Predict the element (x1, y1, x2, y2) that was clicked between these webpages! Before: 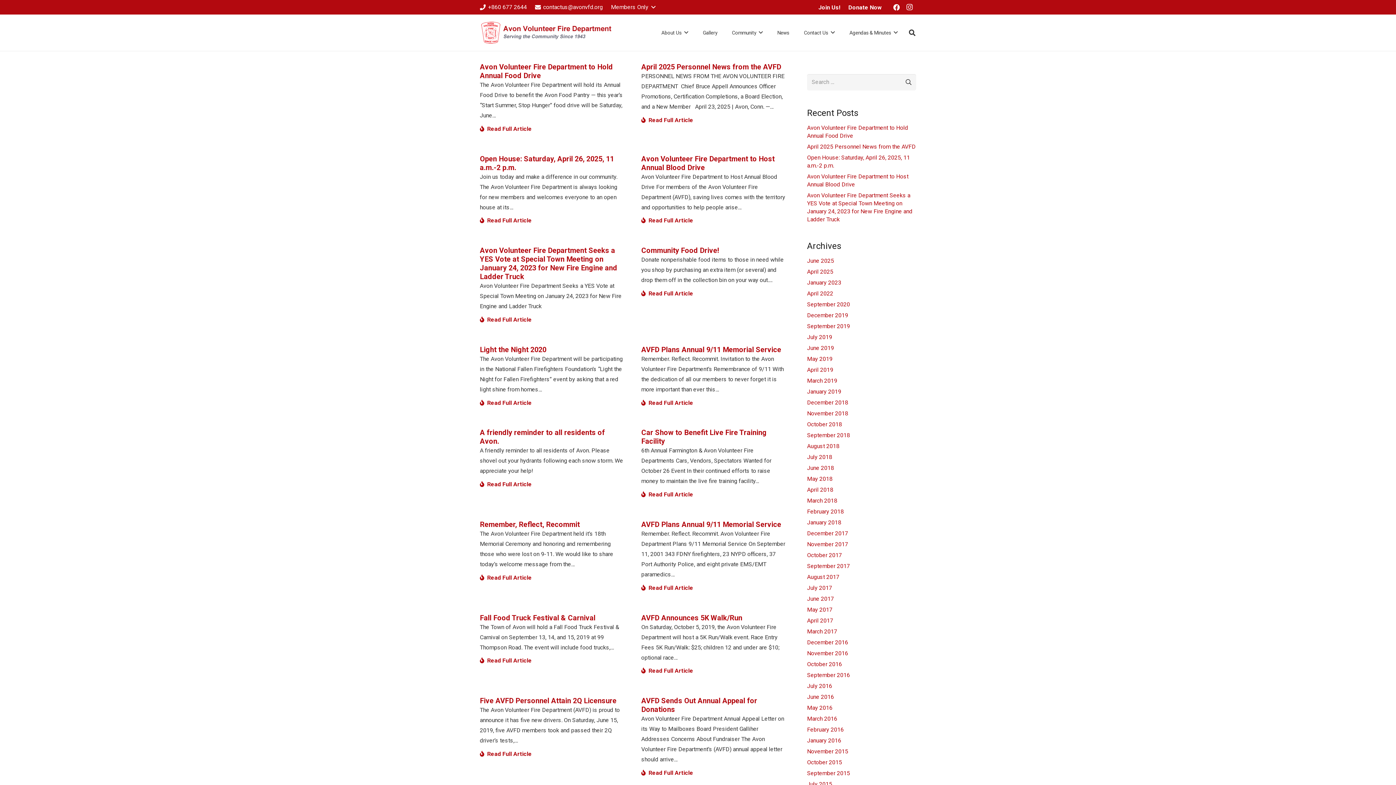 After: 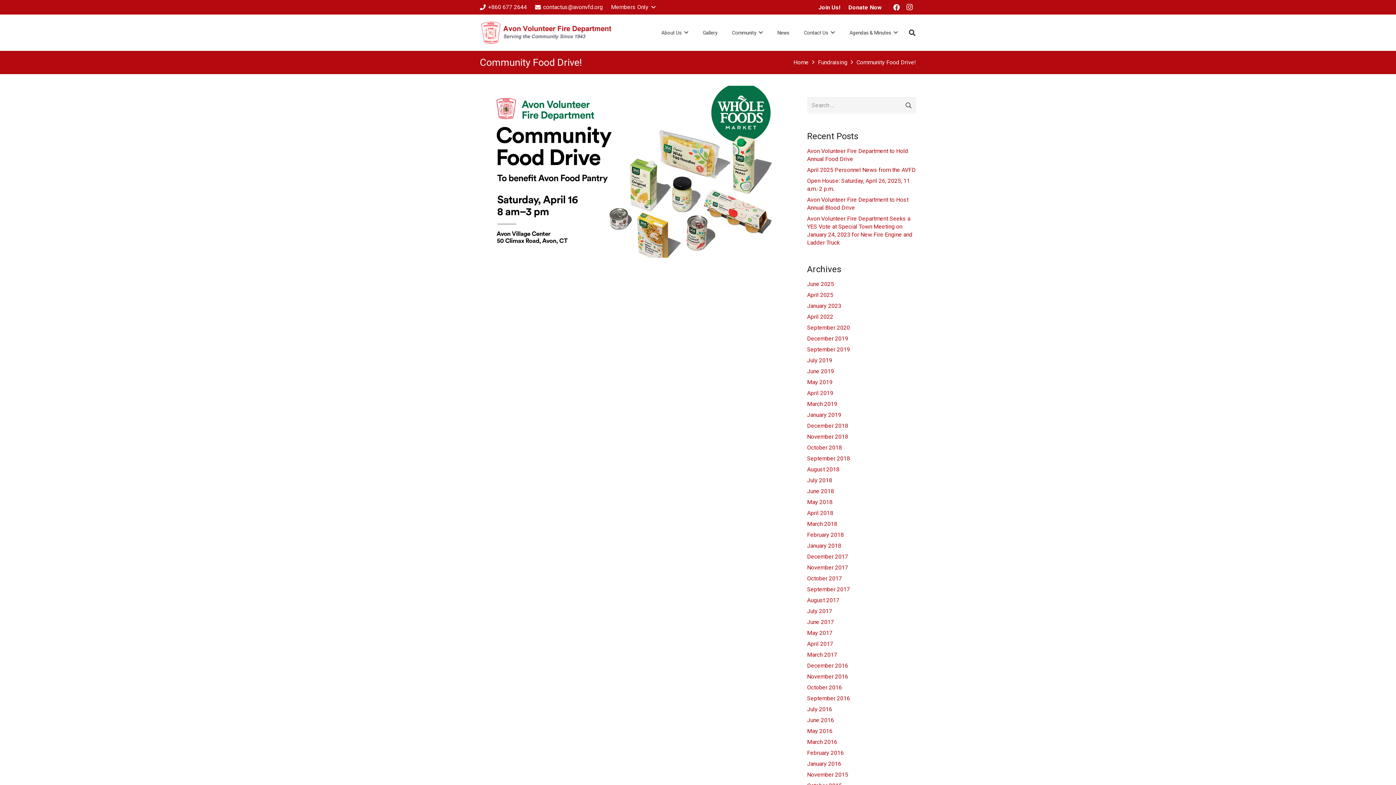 Action: bbox: (641, 246, 719, 254) label: Community Food Drive!